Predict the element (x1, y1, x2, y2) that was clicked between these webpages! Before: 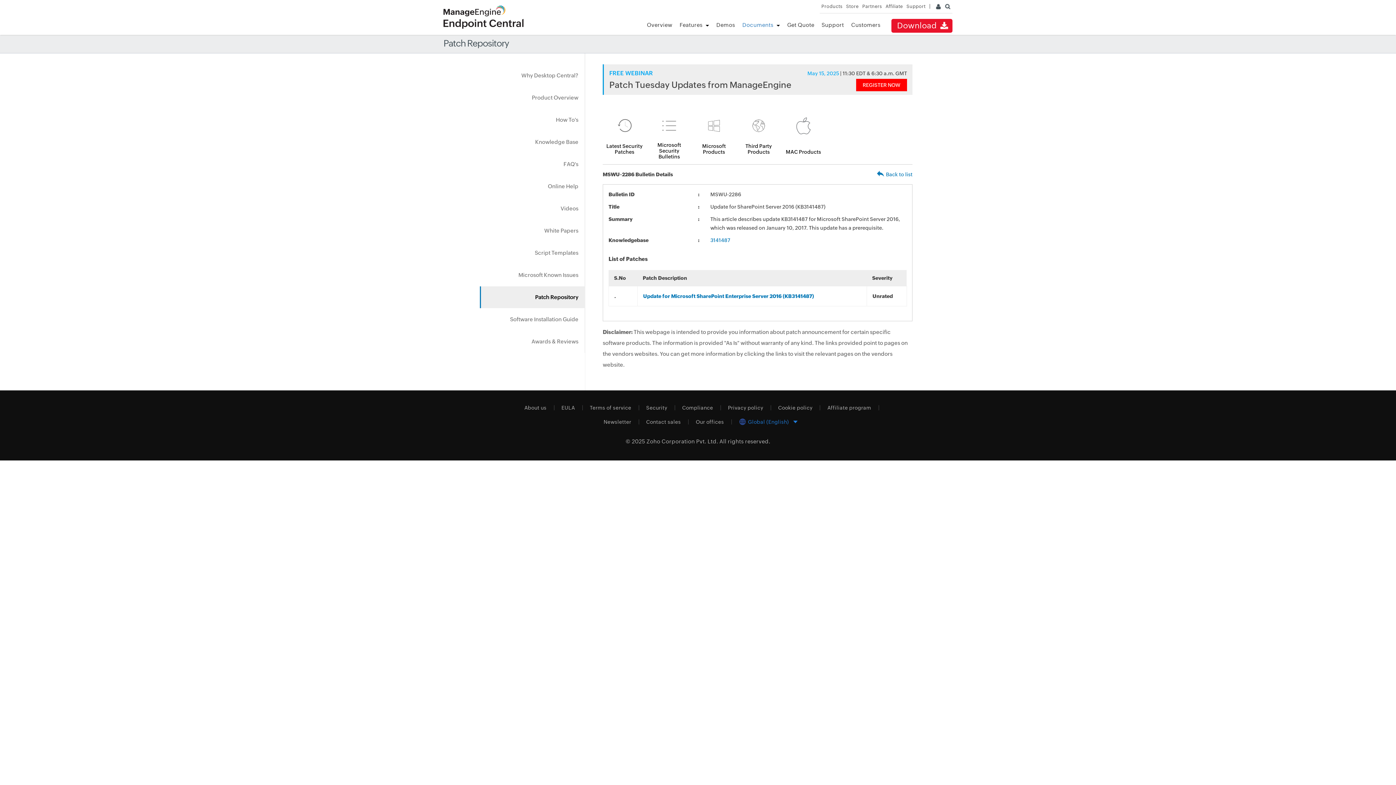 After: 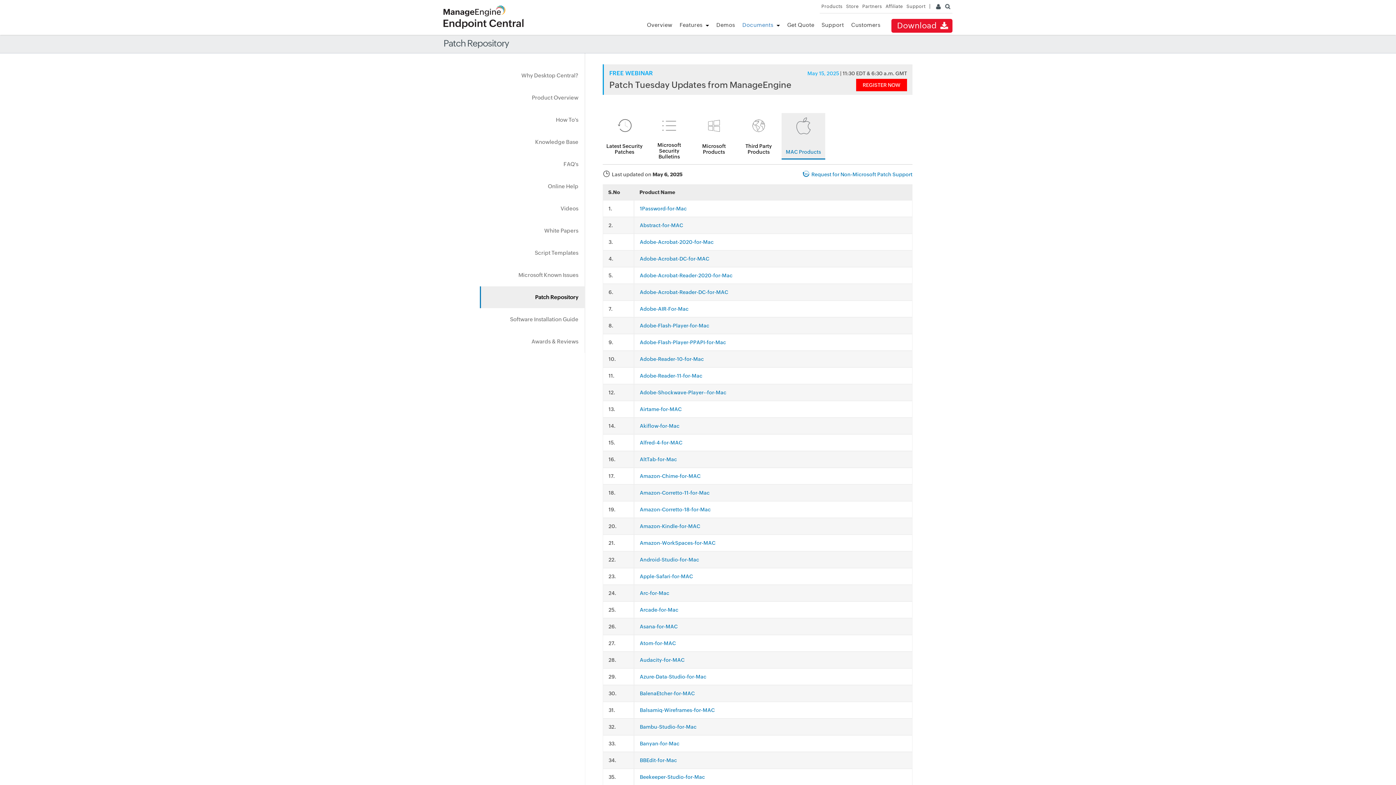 Action: label: MAC Products bbox: (781, 113, 825, 159)